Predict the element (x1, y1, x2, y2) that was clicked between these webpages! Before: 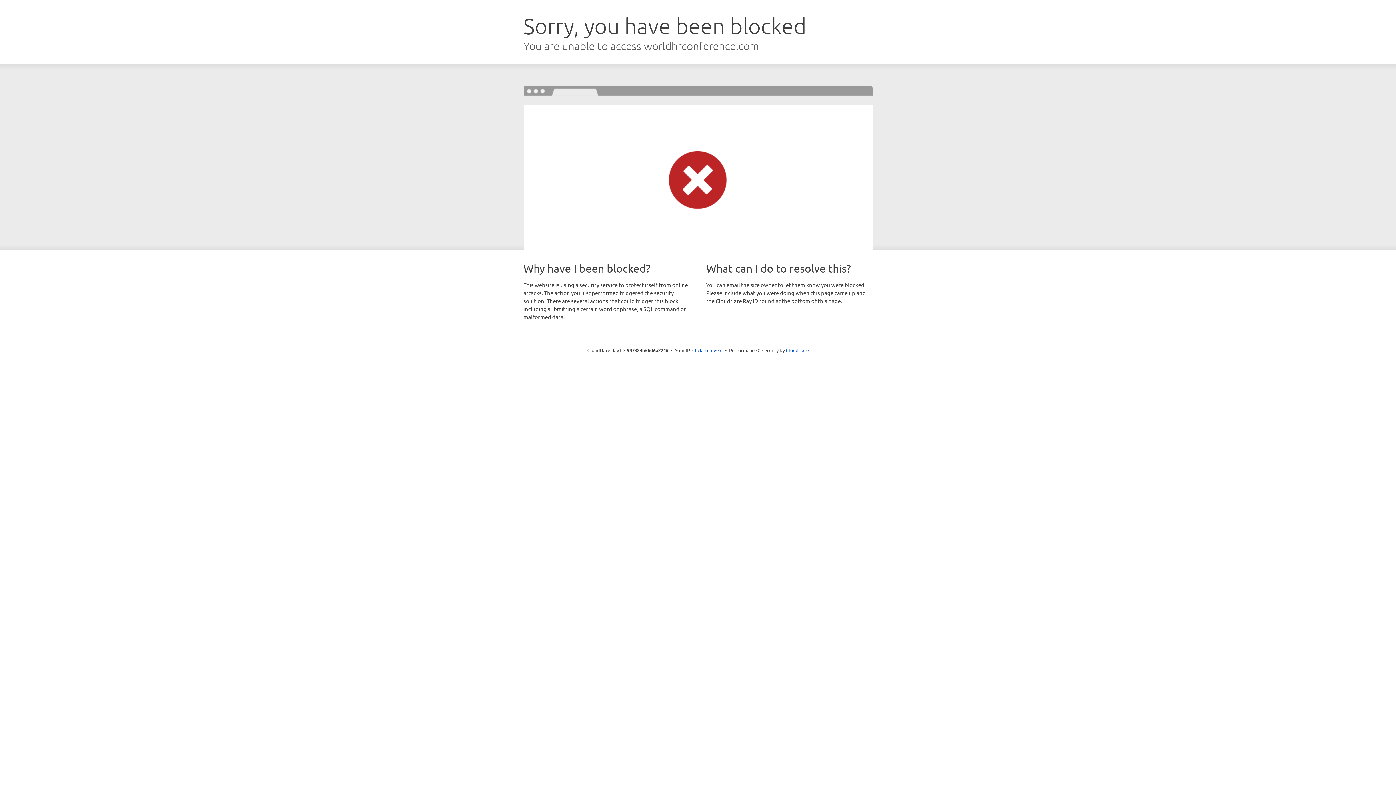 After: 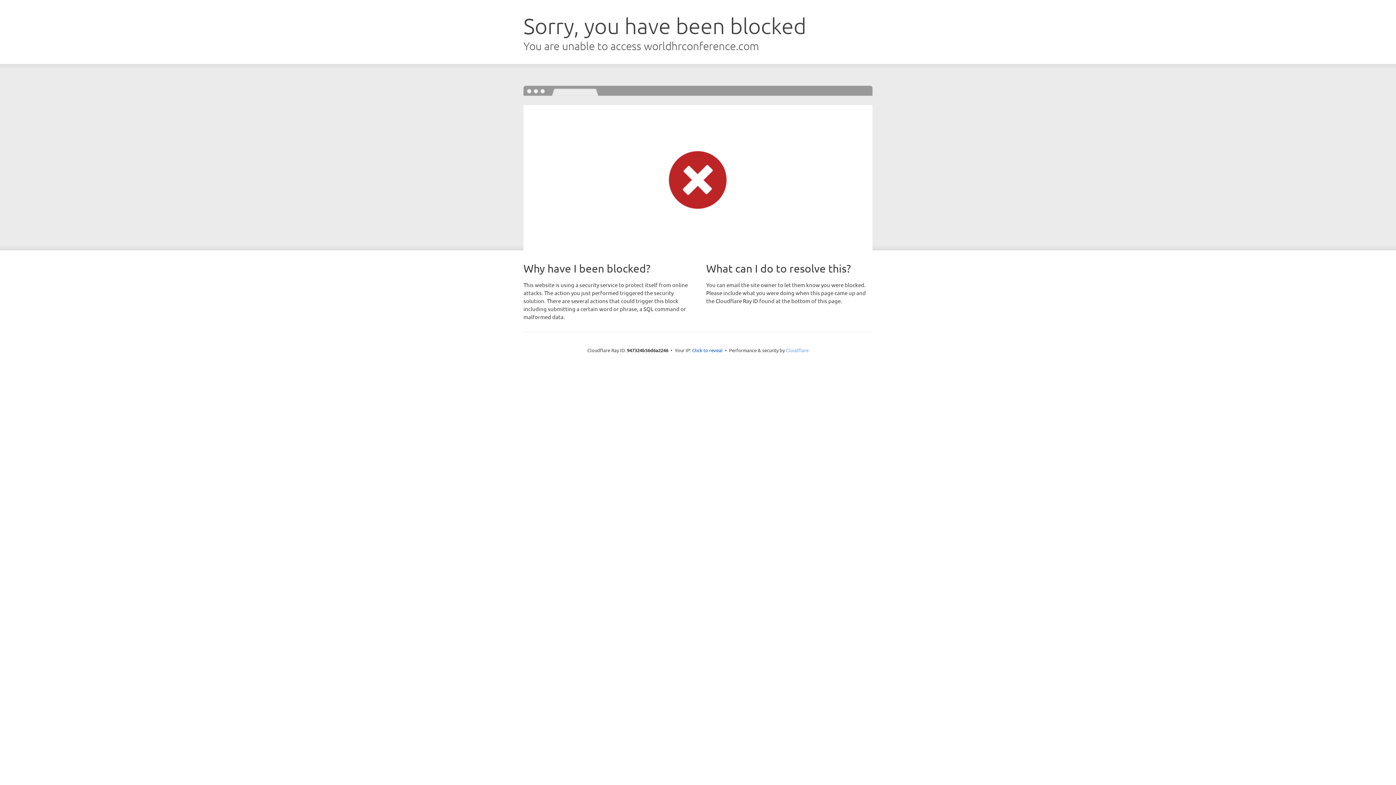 Action: label: Cloudflare bbox: (786, 347, 808, 353)